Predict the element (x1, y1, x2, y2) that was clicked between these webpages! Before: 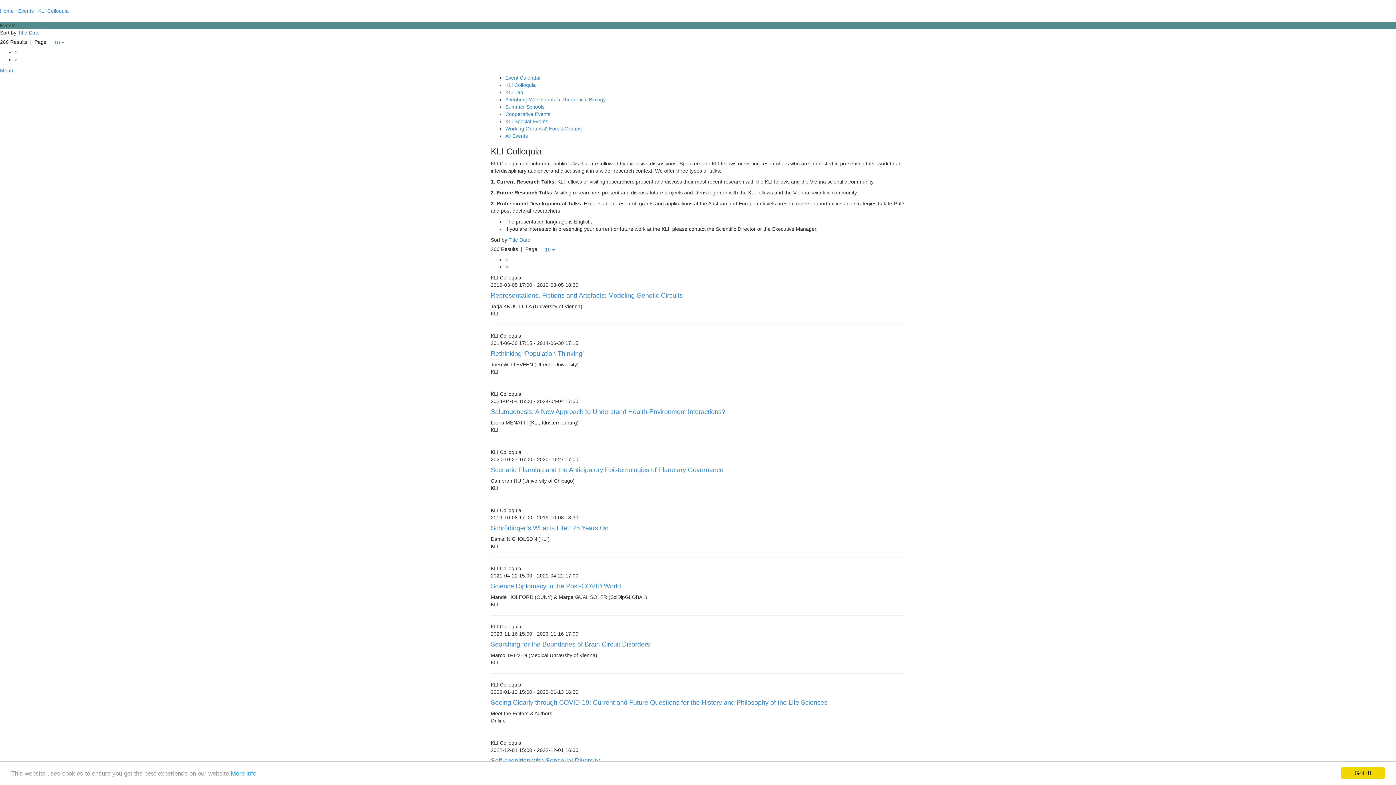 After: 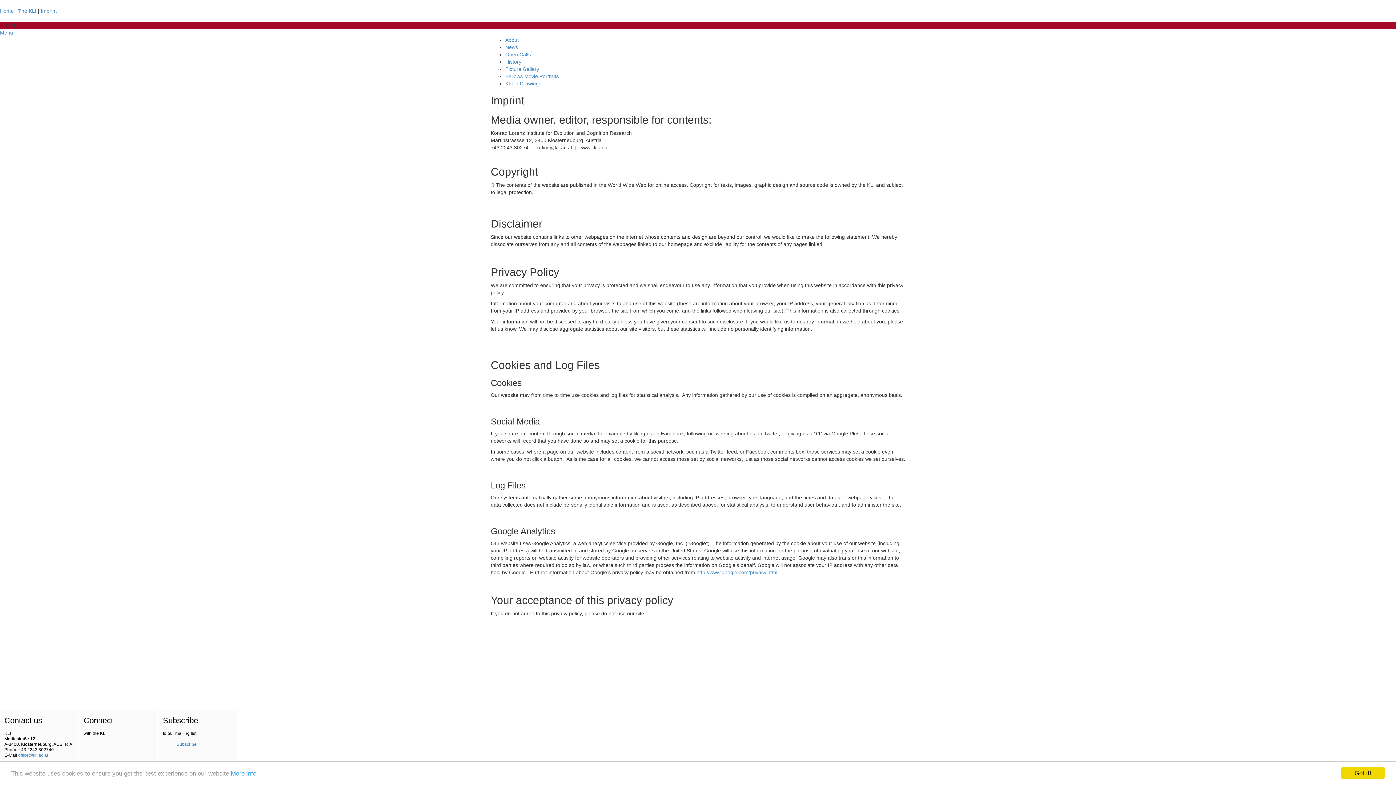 Action: label: More info bbox: (230, 770, 256, 777)